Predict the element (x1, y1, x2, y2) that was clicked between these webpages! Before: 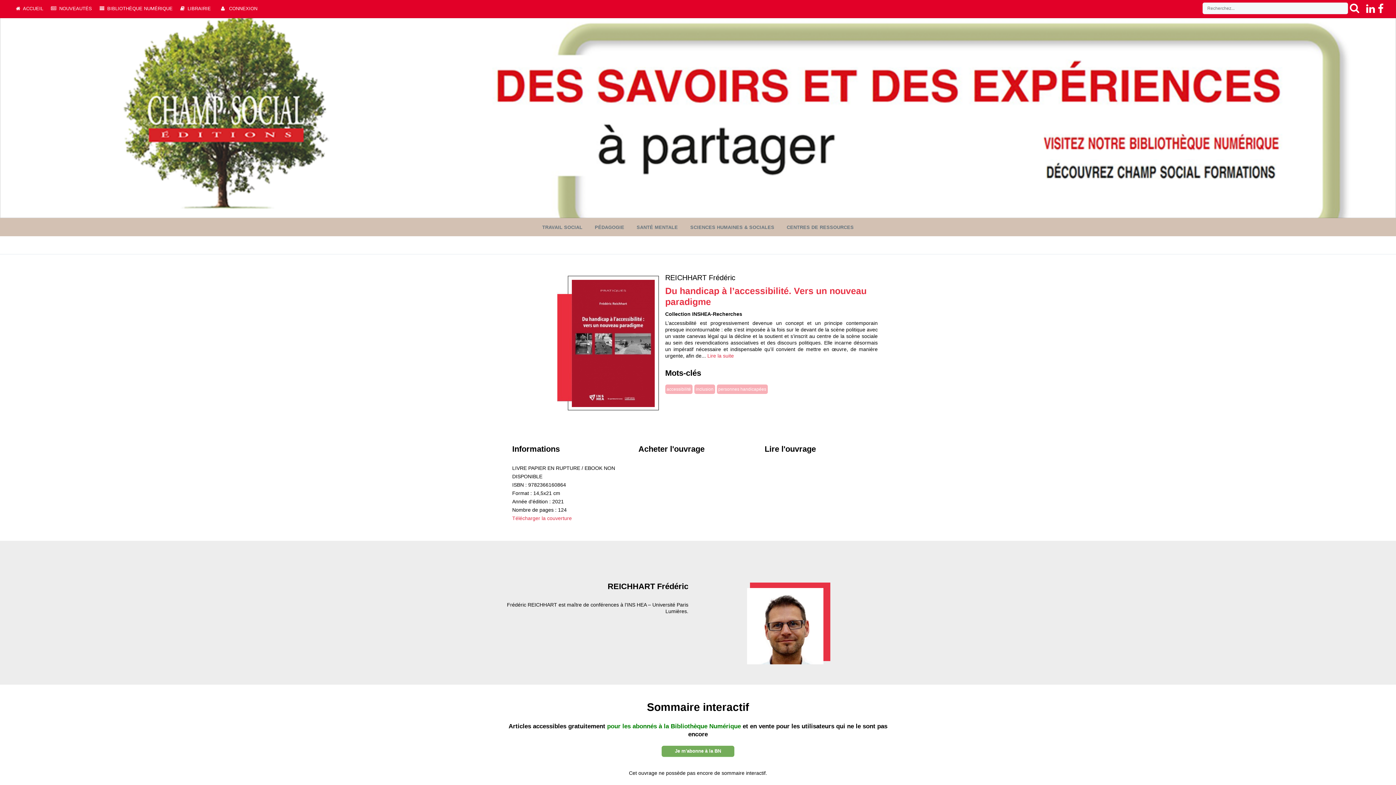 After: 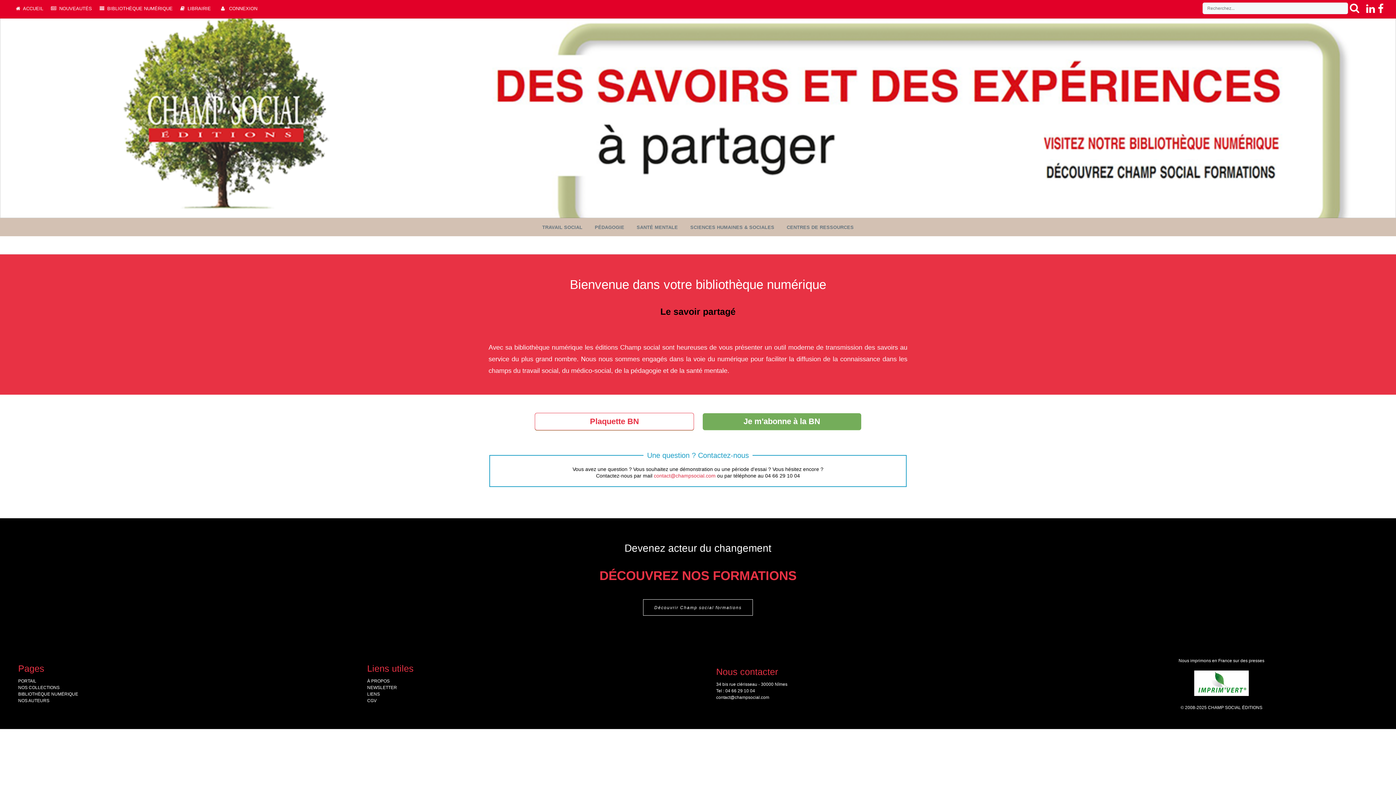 Action: label: Je m'abonne à la BN bbox: (661, 746, 734, 757)